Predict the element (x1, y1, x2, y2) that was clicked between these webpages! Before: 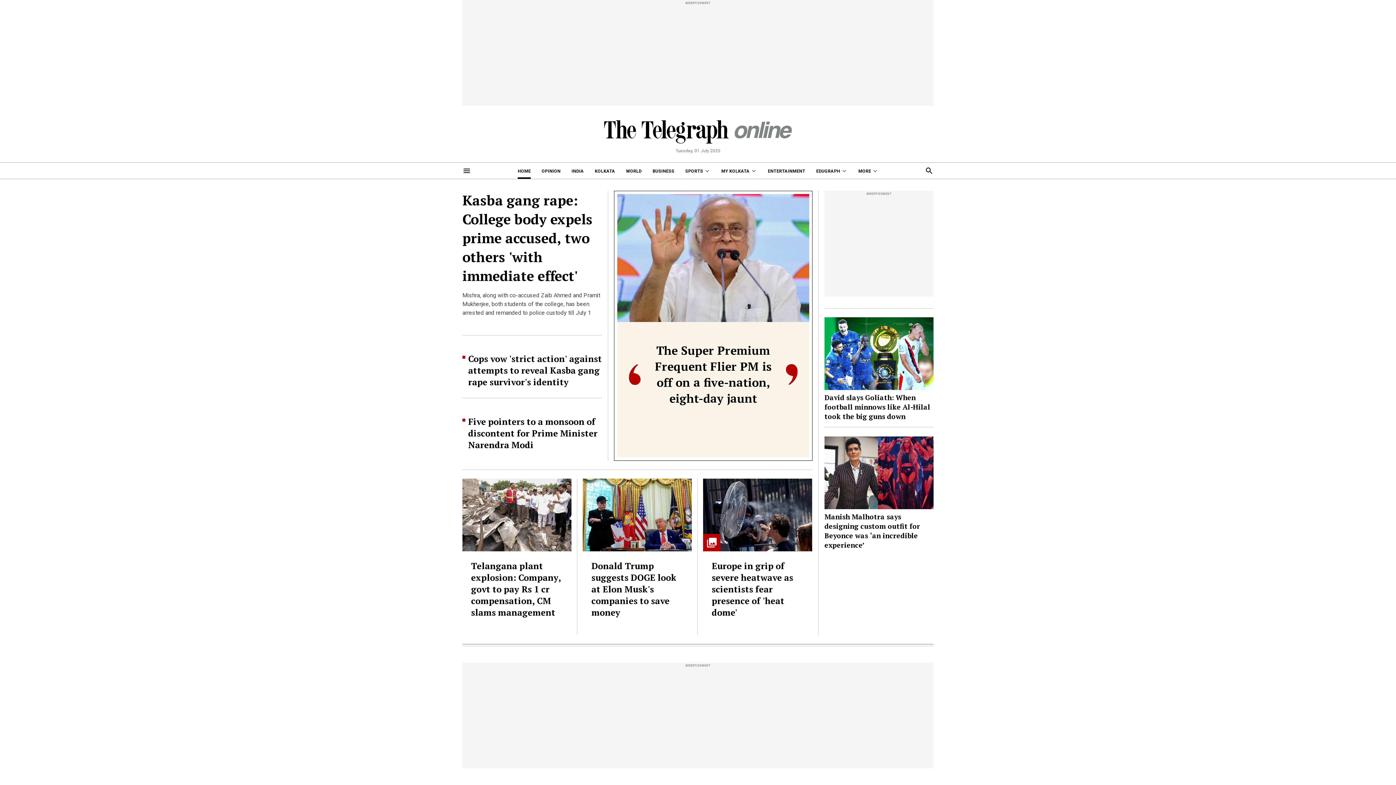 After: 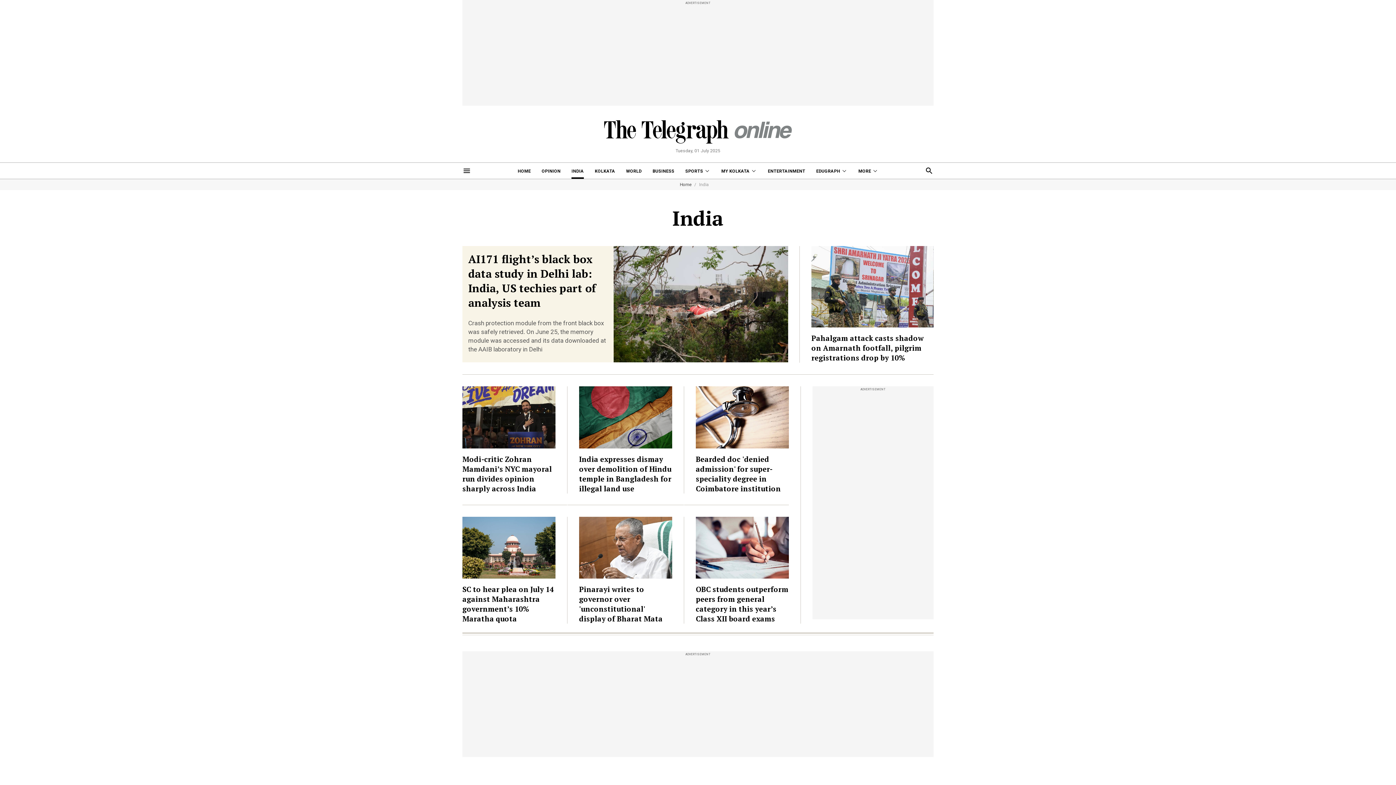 Action: bbox: (571, 162, 584, 178) label: INDIA